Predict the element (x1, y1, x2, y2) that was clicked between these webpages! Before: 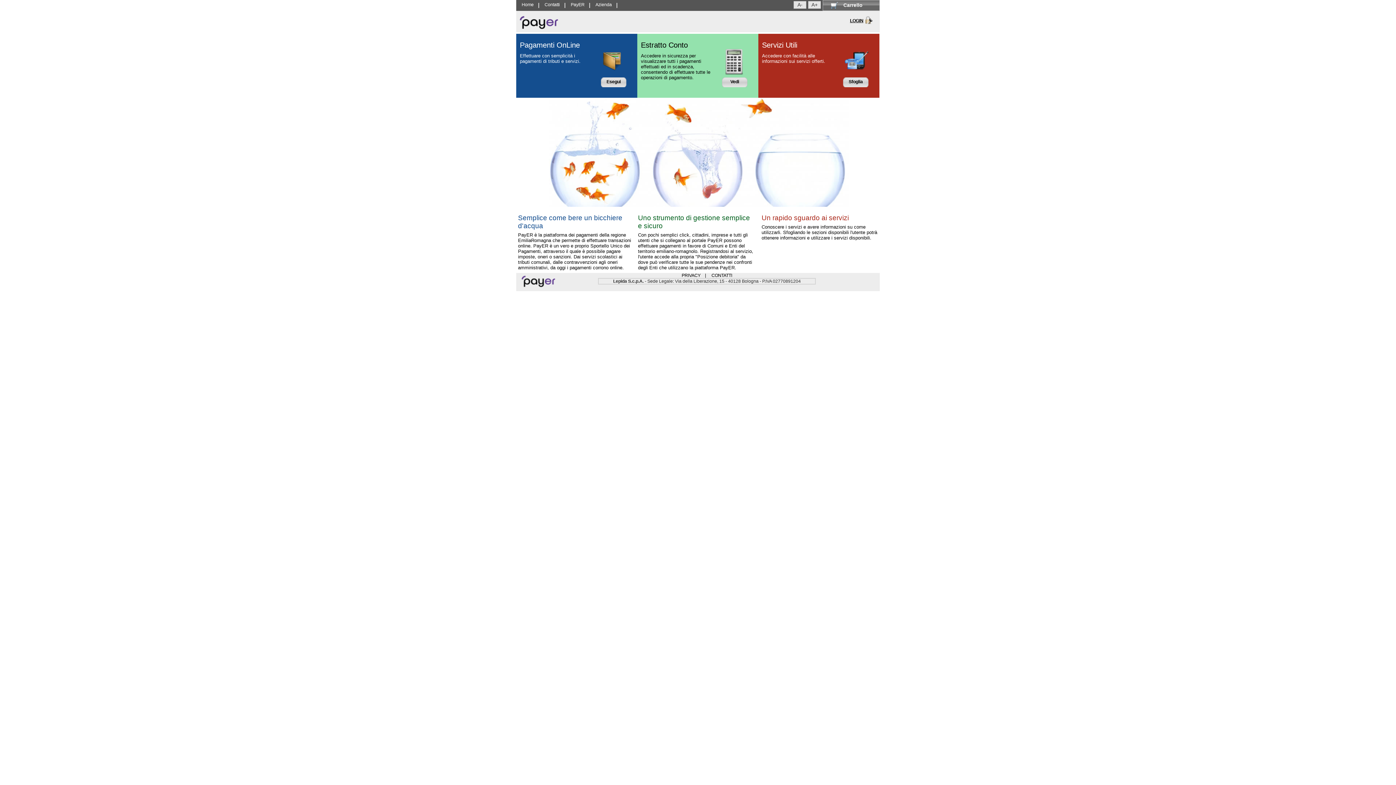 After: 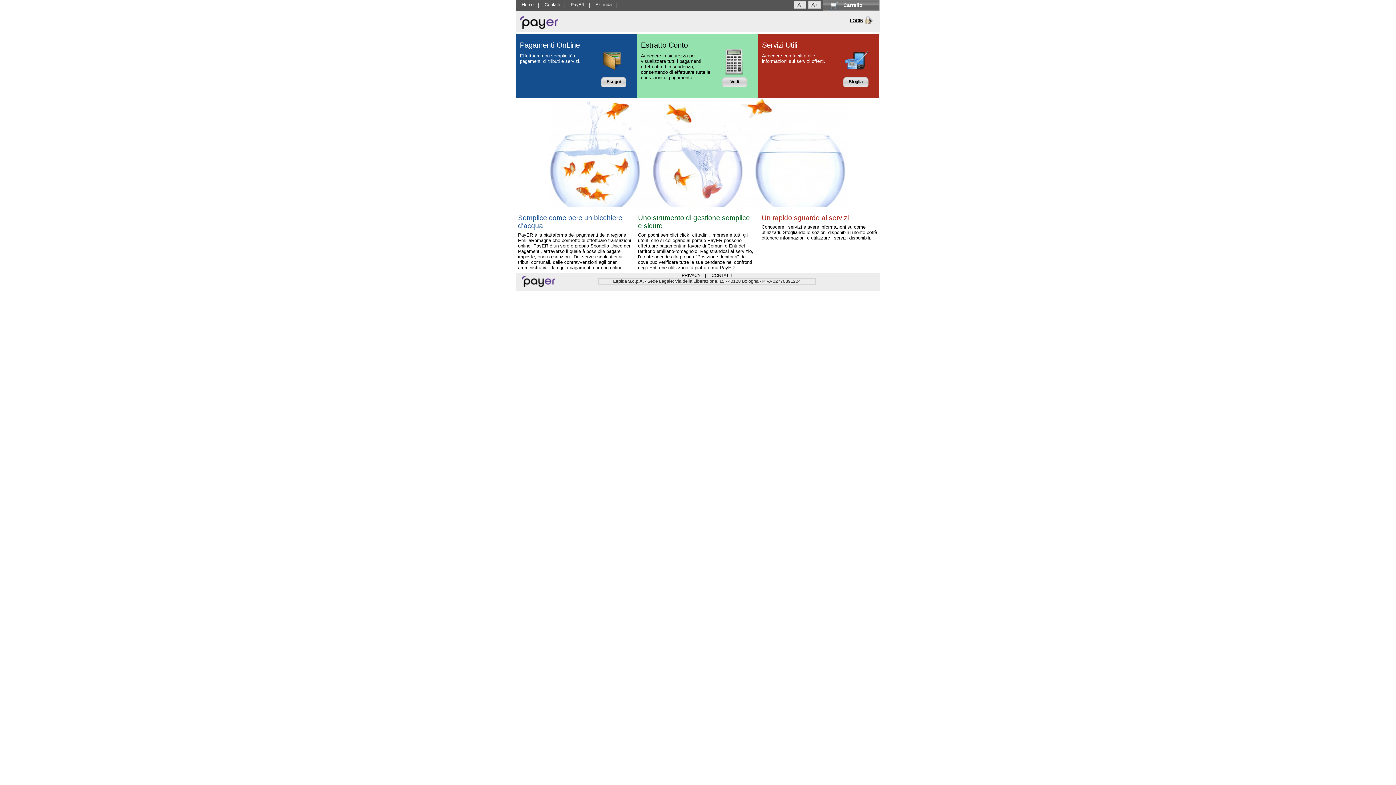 Action: label: CONTATTI bbox: (711, 273, 732, 278)